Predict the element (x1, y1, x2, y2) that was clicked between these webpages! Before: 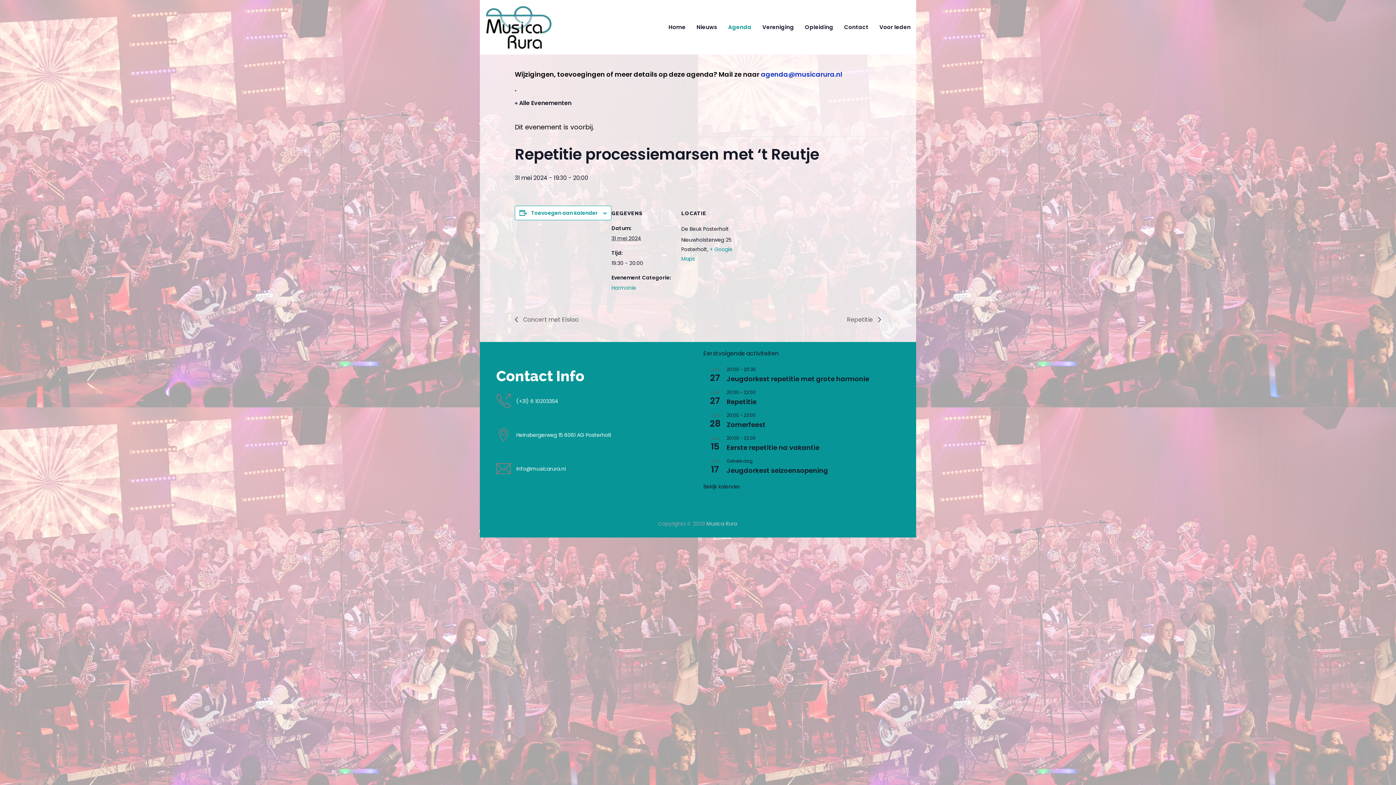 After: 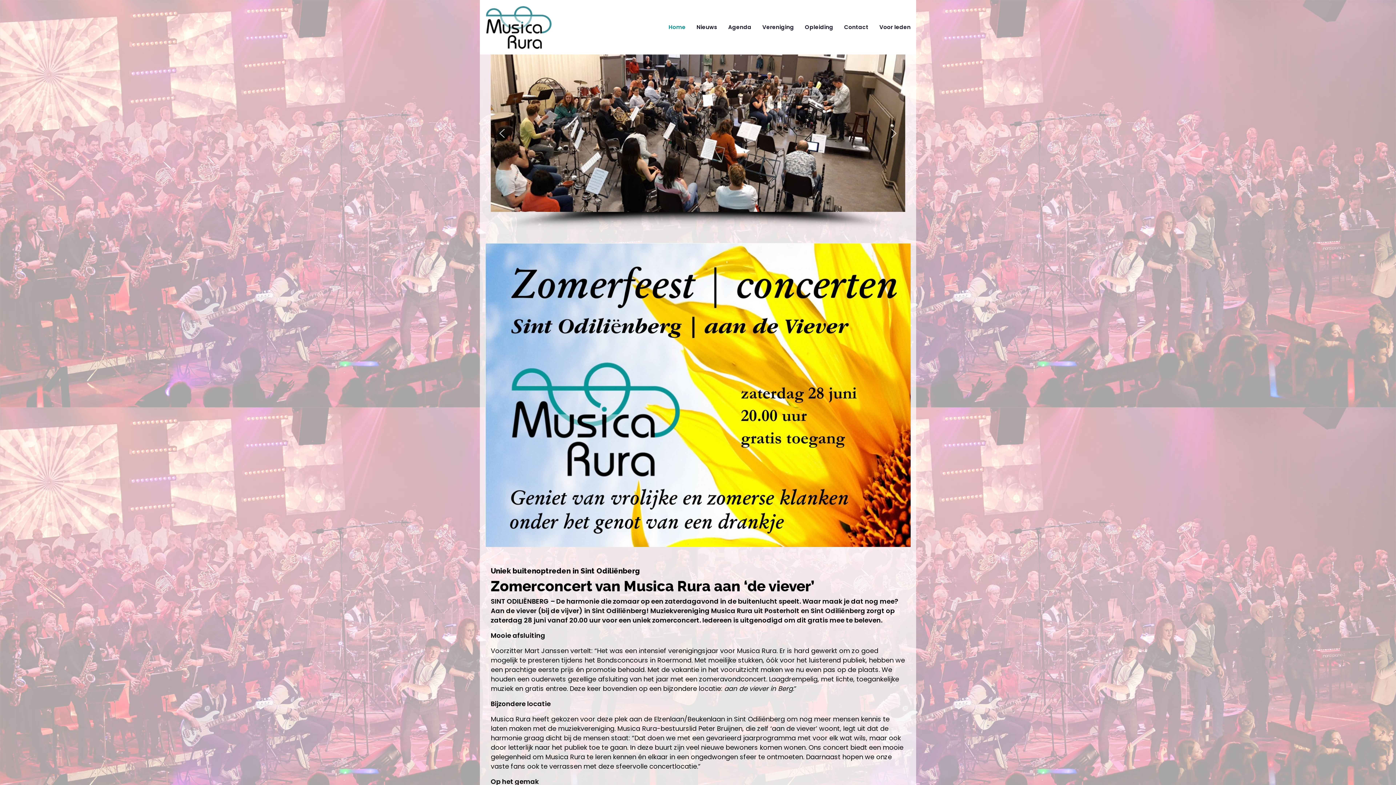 Action: label: Home bbox: (668, 0, 691, 54)